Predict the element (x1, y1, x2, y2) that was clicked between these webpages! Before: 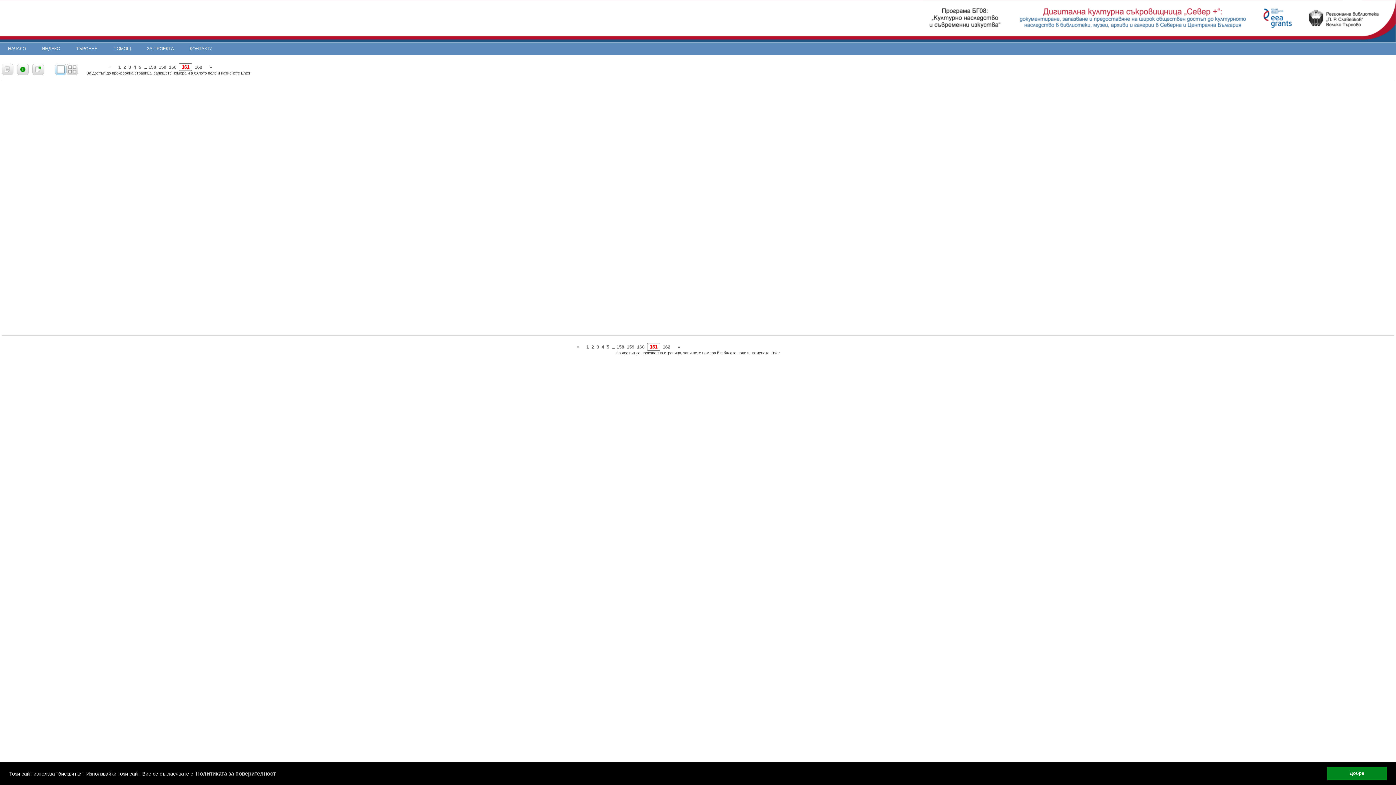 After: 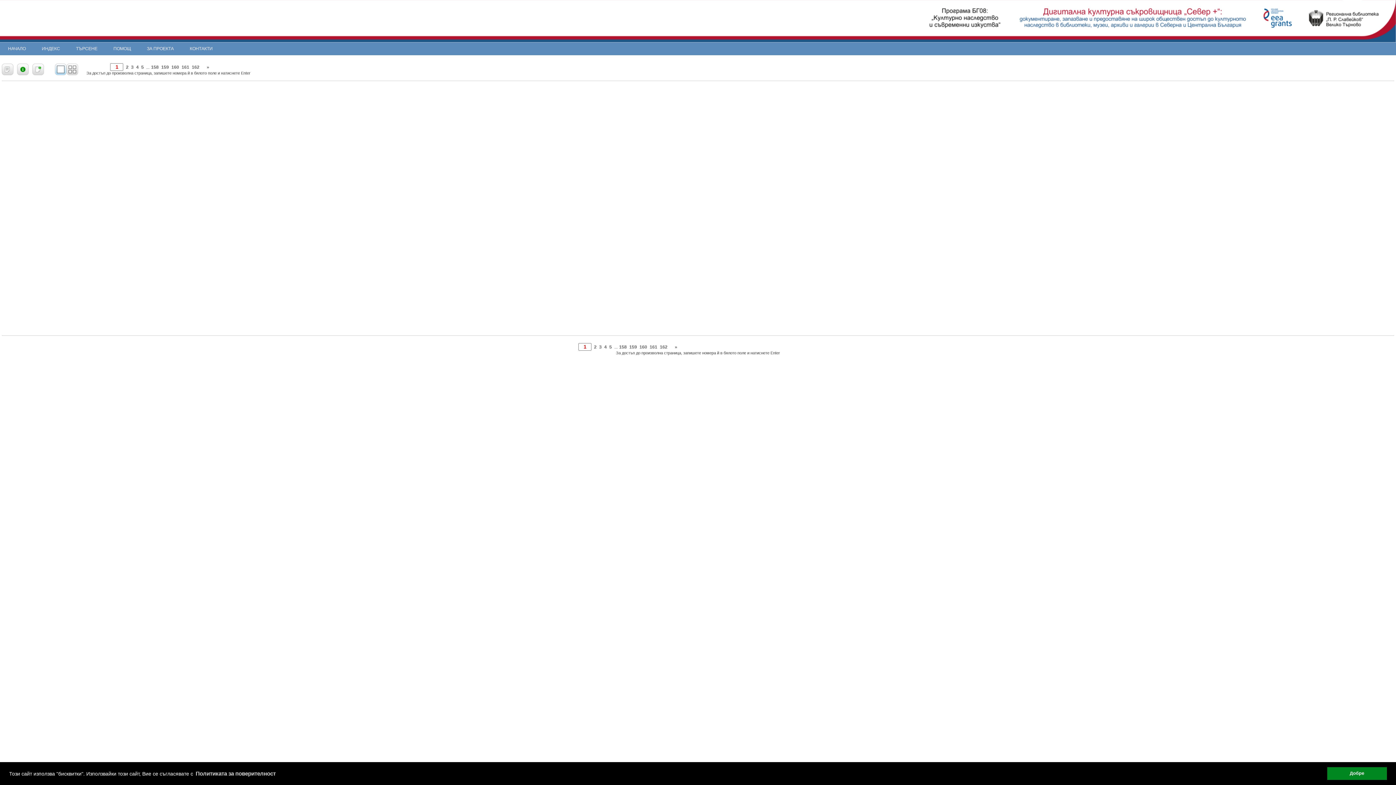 Action: label: 1 bbox: (118, 64, 120, 69)